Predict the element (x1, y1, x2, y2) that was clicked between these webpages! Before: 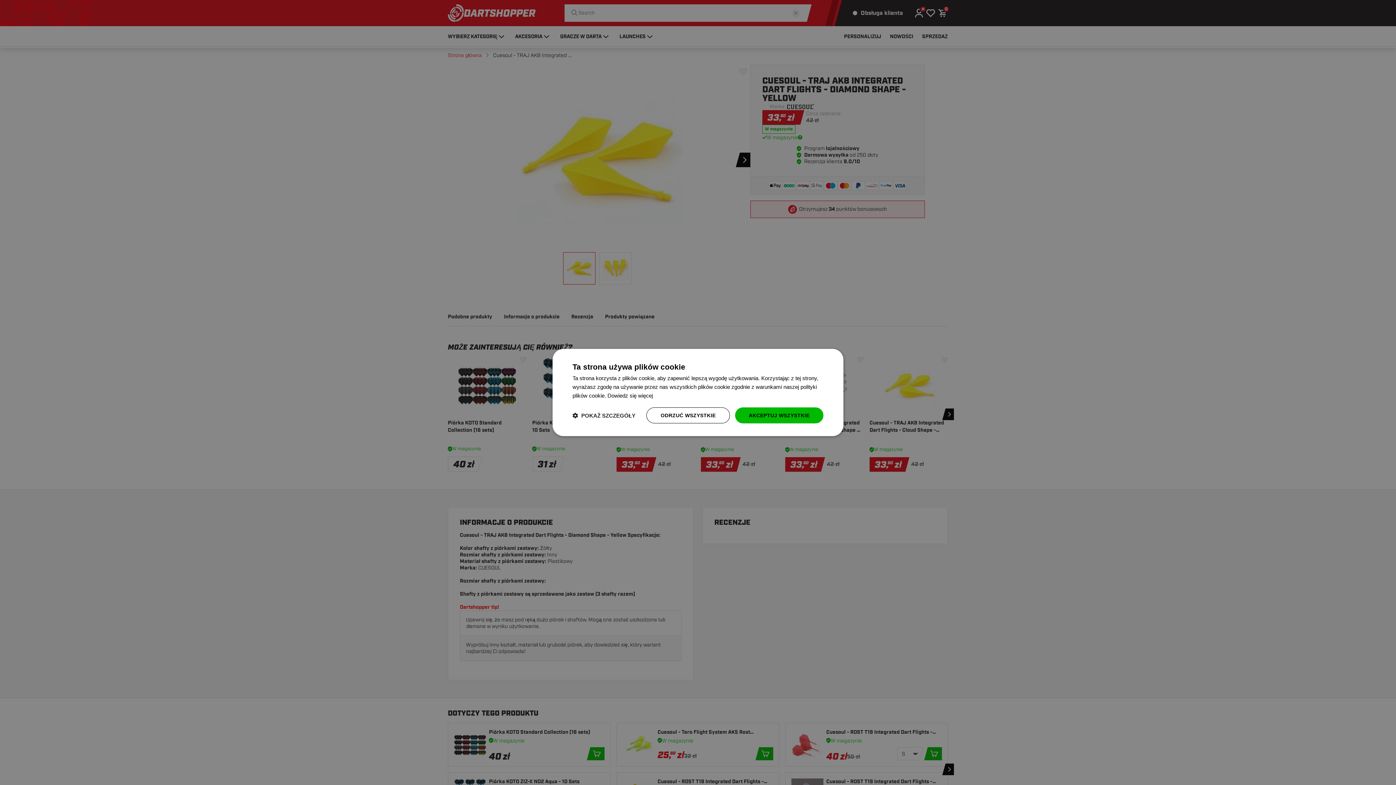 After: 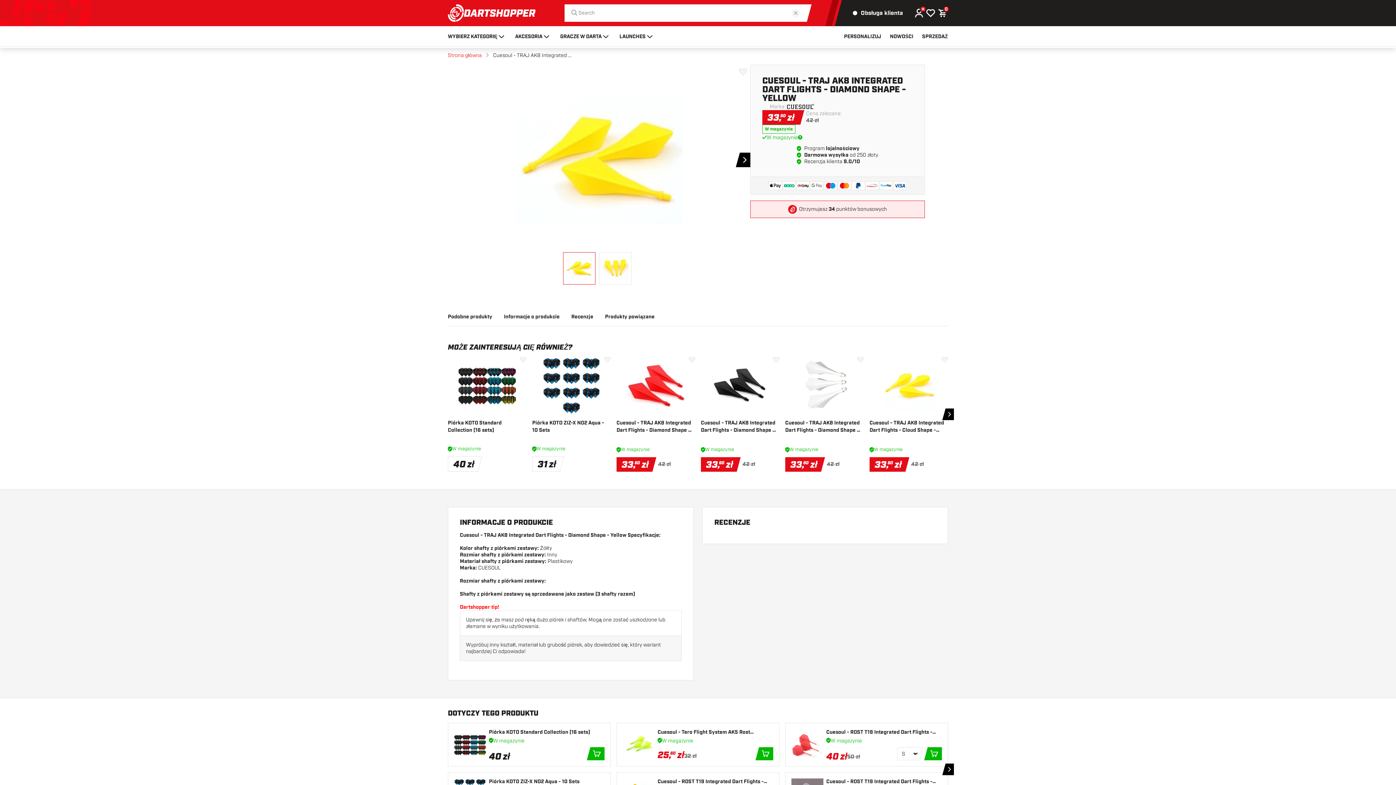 Action: label: ODRZUĆ WSZYSTKIE bbox: (646, 407, 730, 423)